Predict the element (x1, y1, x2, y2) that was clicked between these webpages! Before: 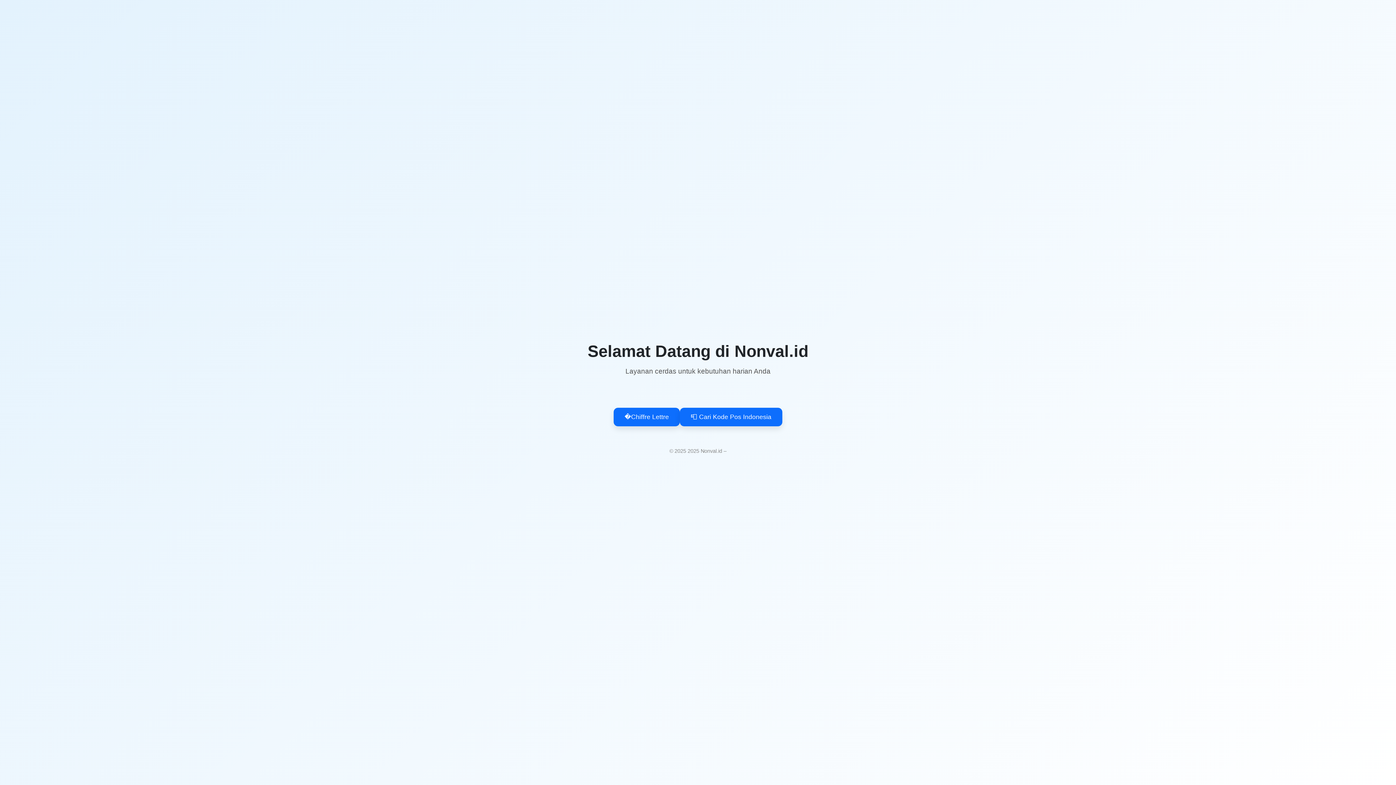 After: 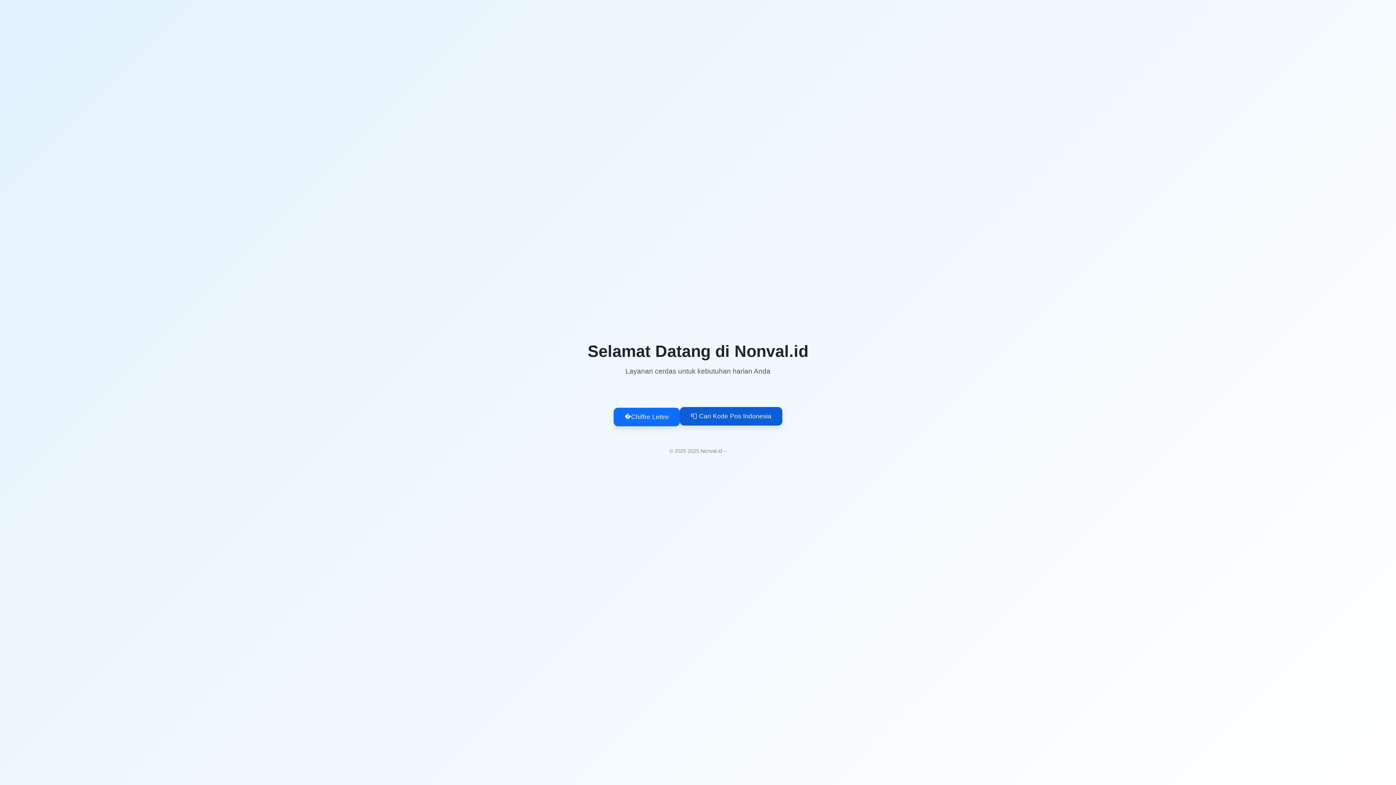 Action: label: 📮 Cari Kode Pos Indonesia bbox: (680, 408, 782, 426)